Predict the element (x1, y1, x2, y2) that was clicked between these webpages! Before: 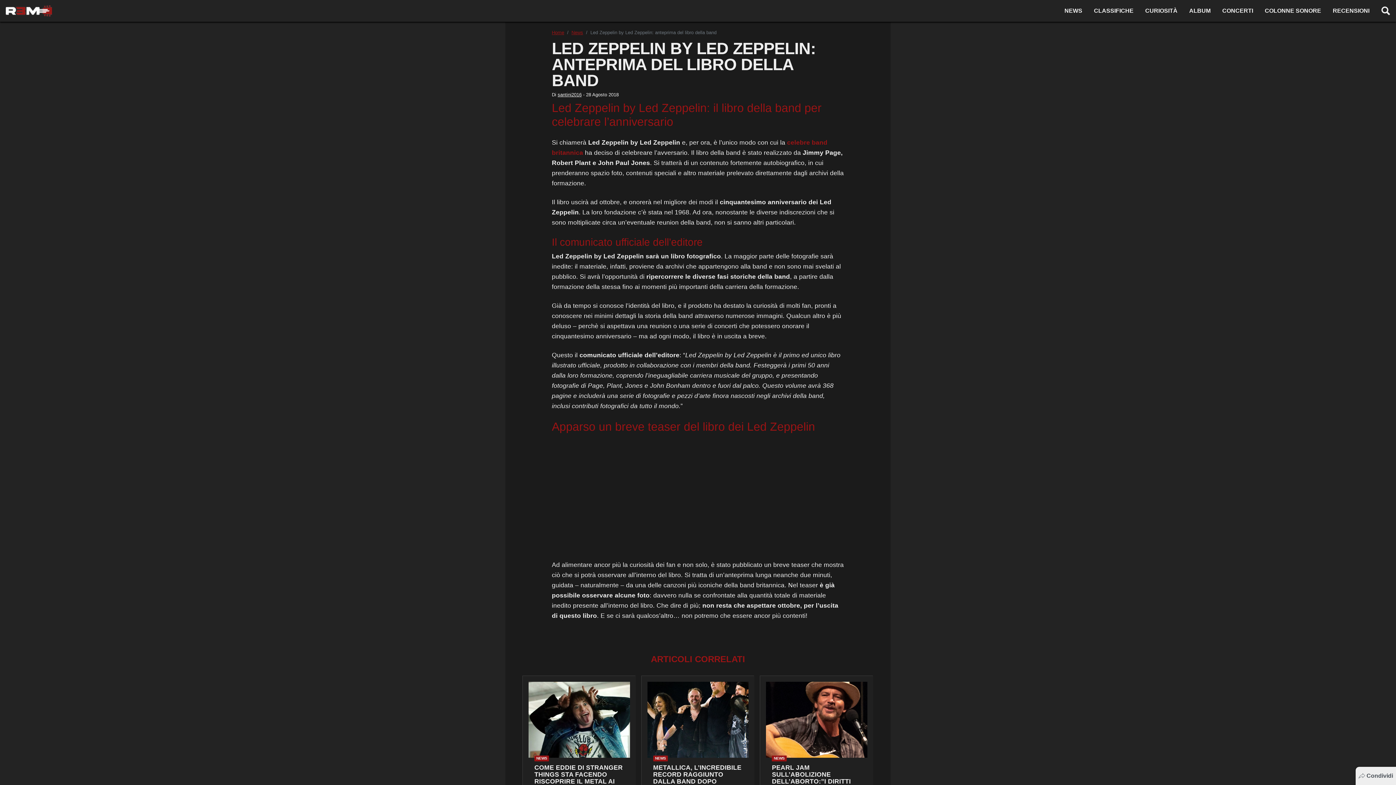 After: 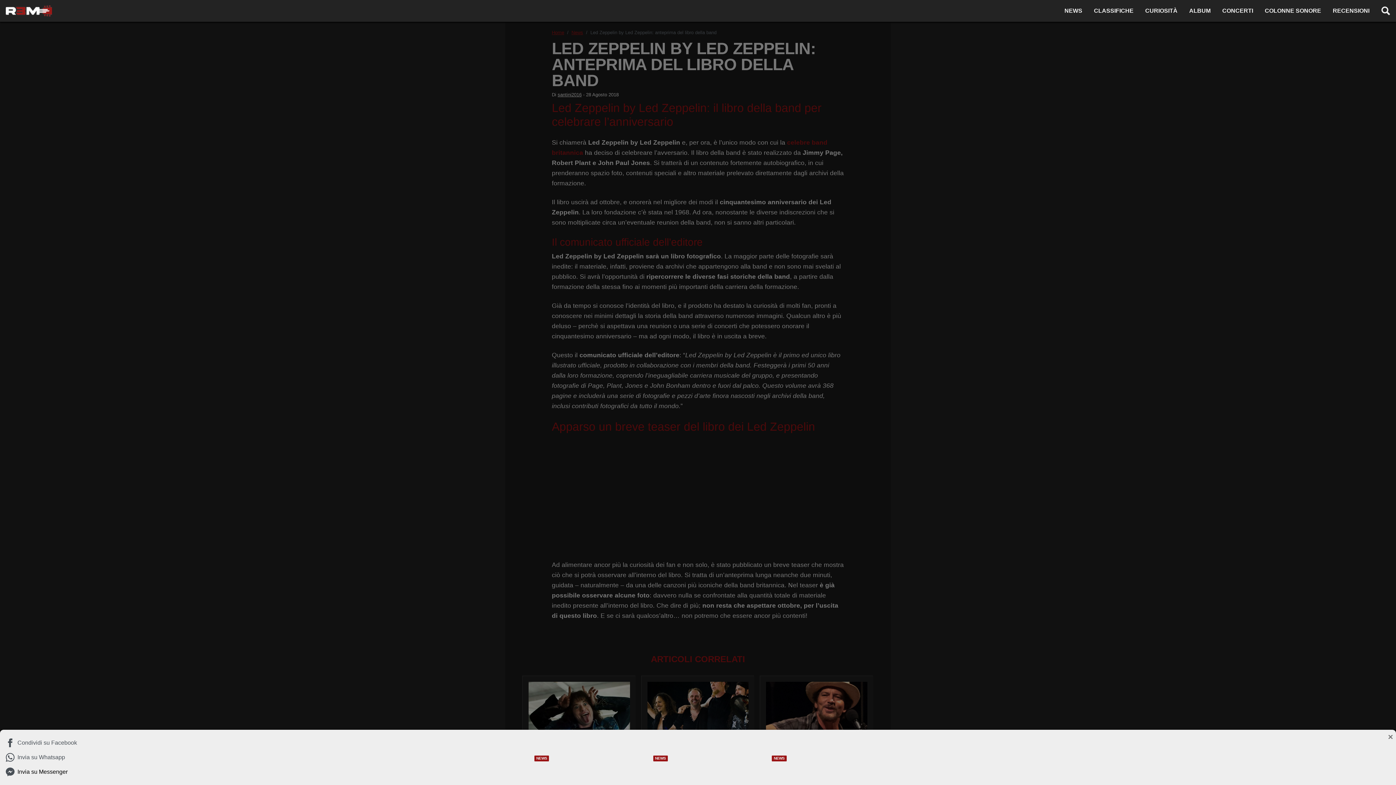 Action: label: Condividi bbox: (1356, 767, 1396, 785)